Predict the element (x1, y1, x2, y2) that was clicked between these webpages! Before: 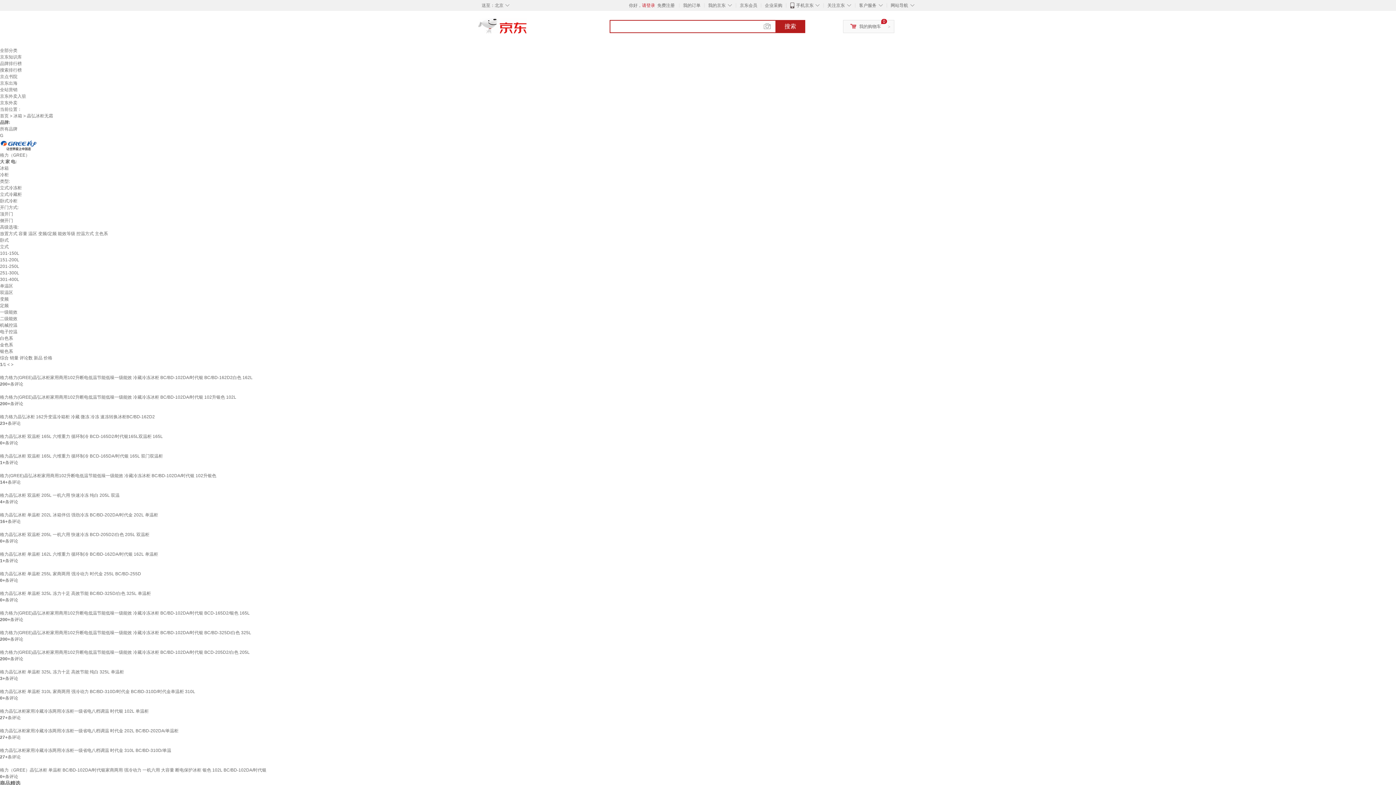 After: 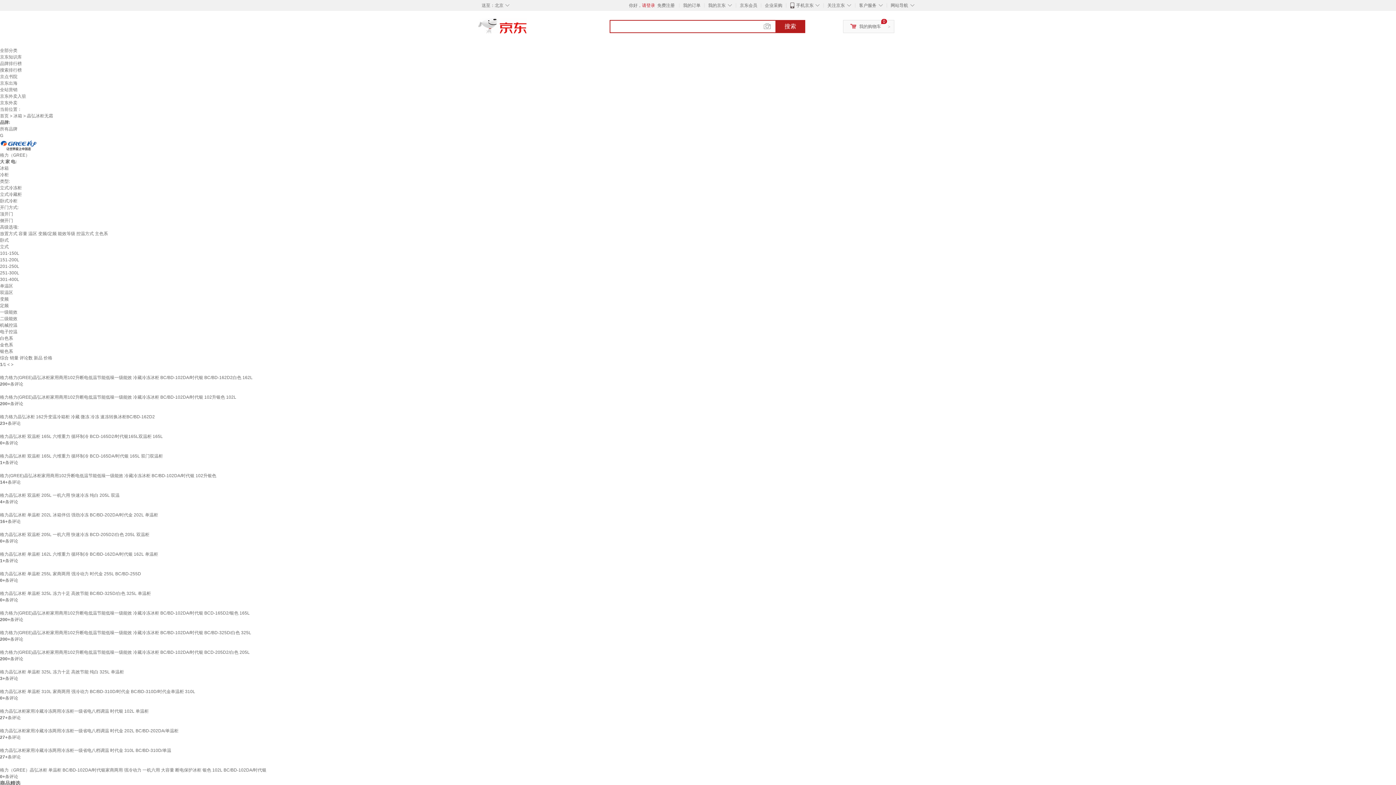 Action: bbox: (0, 486, 0, 491)